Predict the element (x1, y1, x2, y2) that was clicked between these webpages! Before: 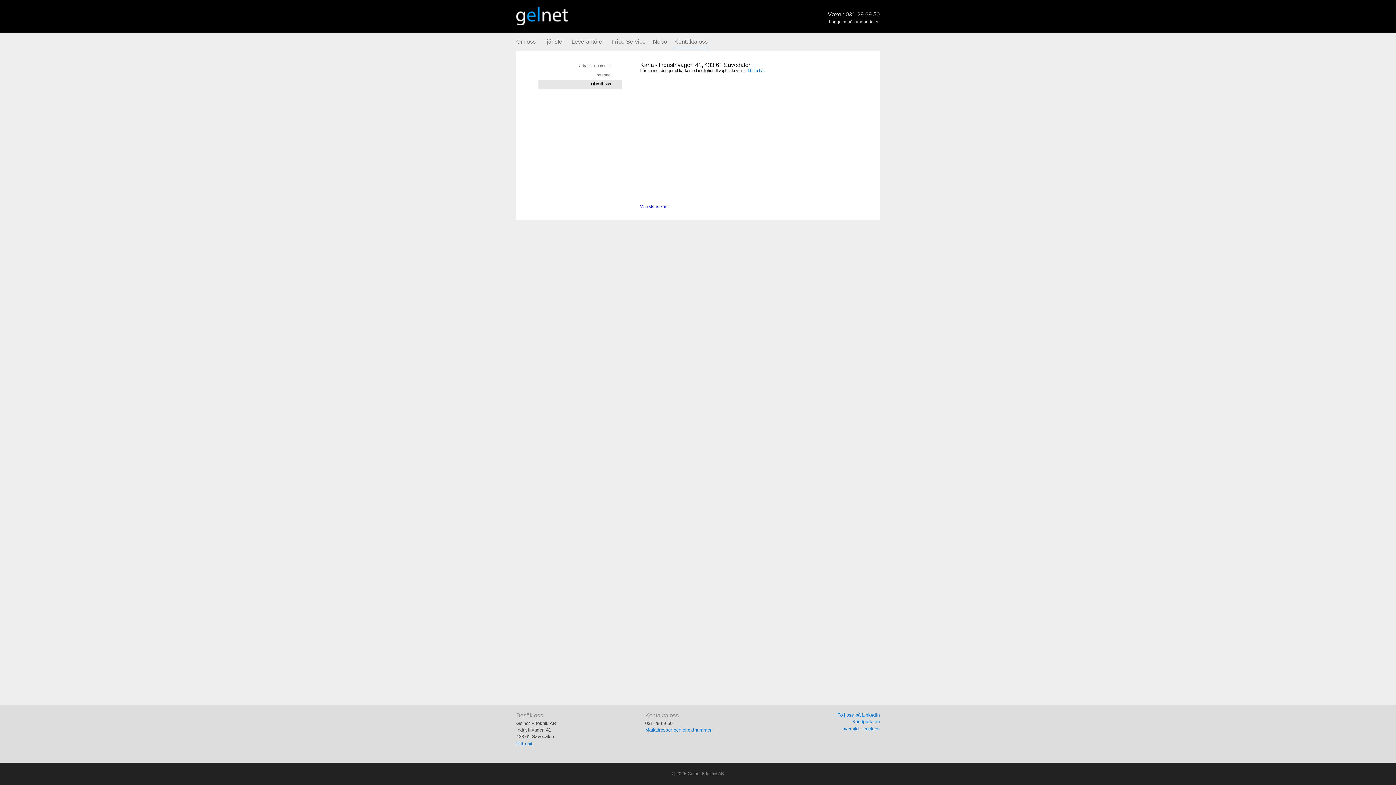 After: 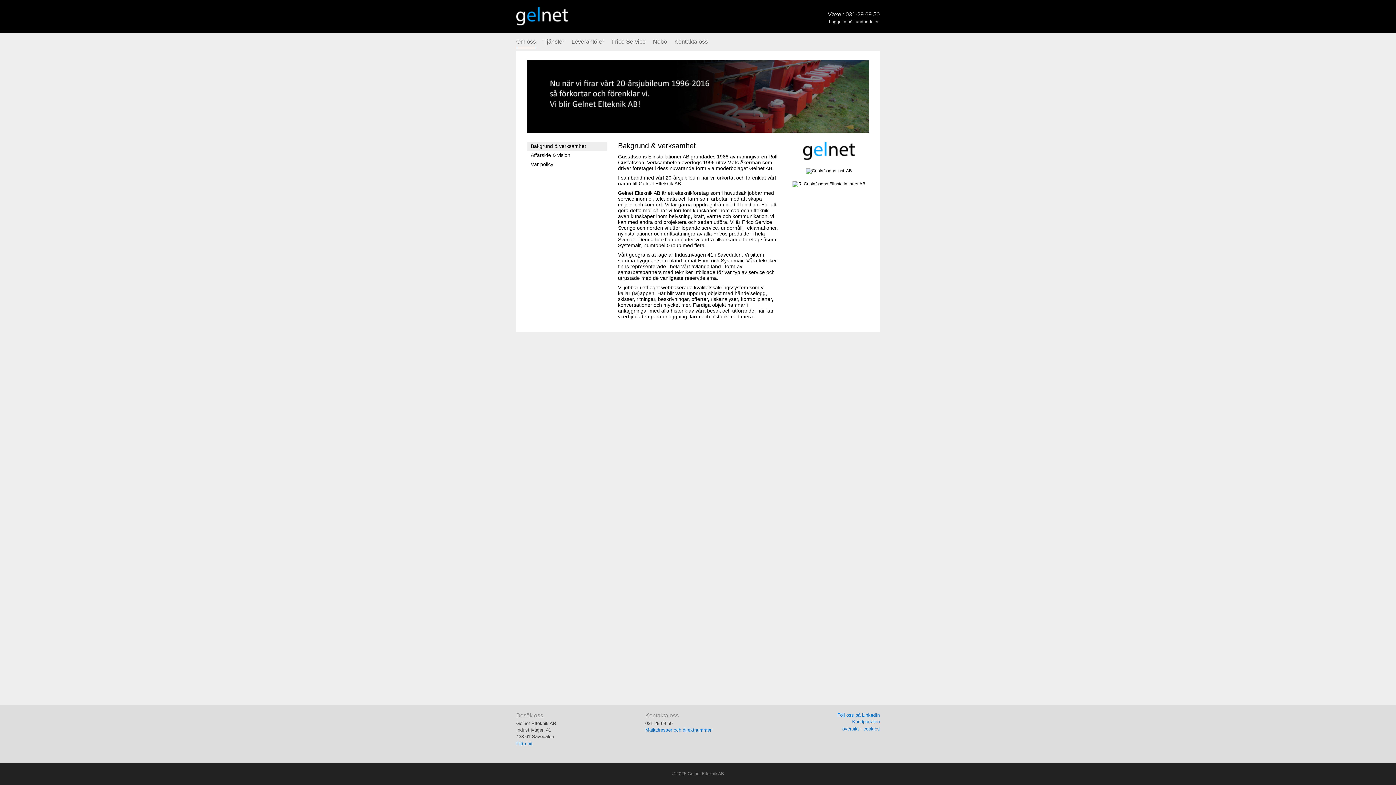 Action: label: Om oss bbox: (516, 38, 536, 44)